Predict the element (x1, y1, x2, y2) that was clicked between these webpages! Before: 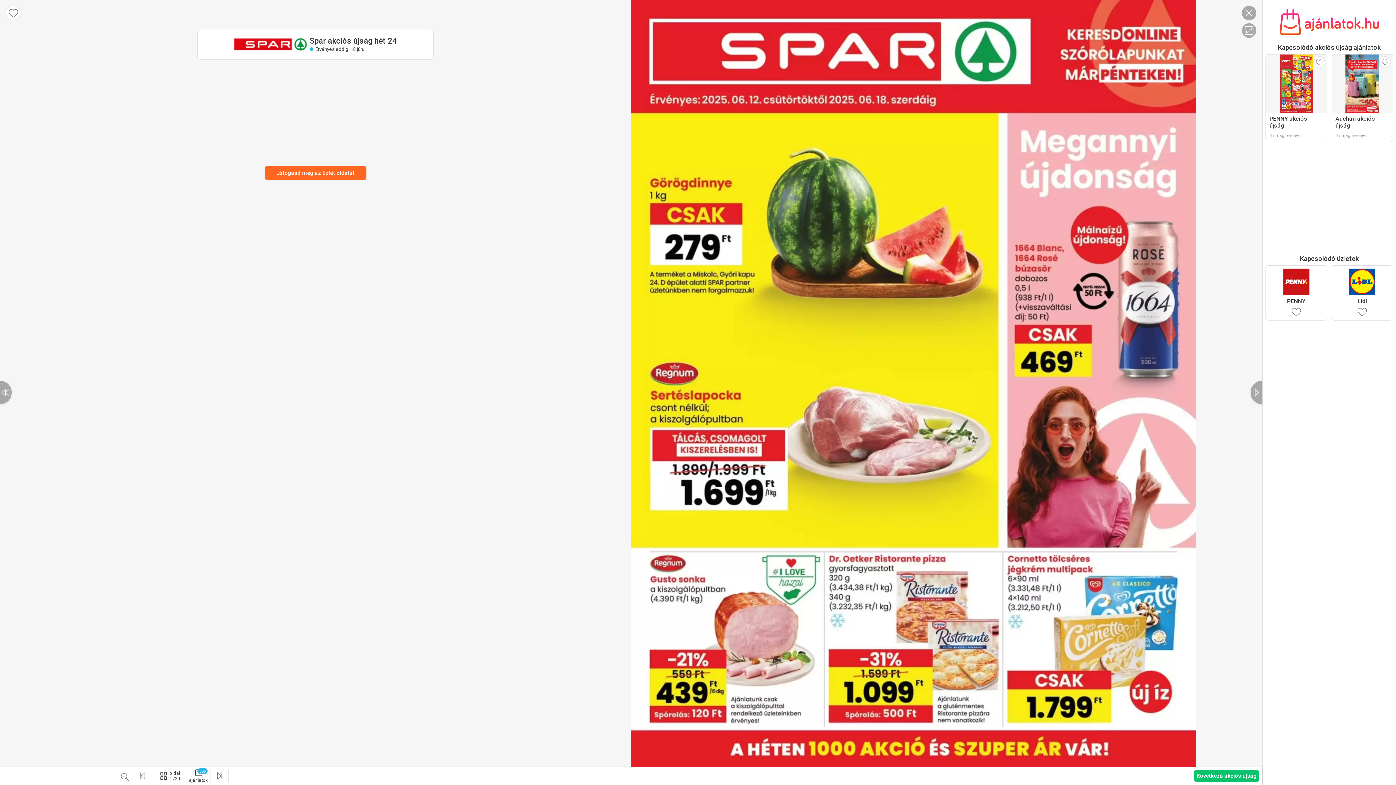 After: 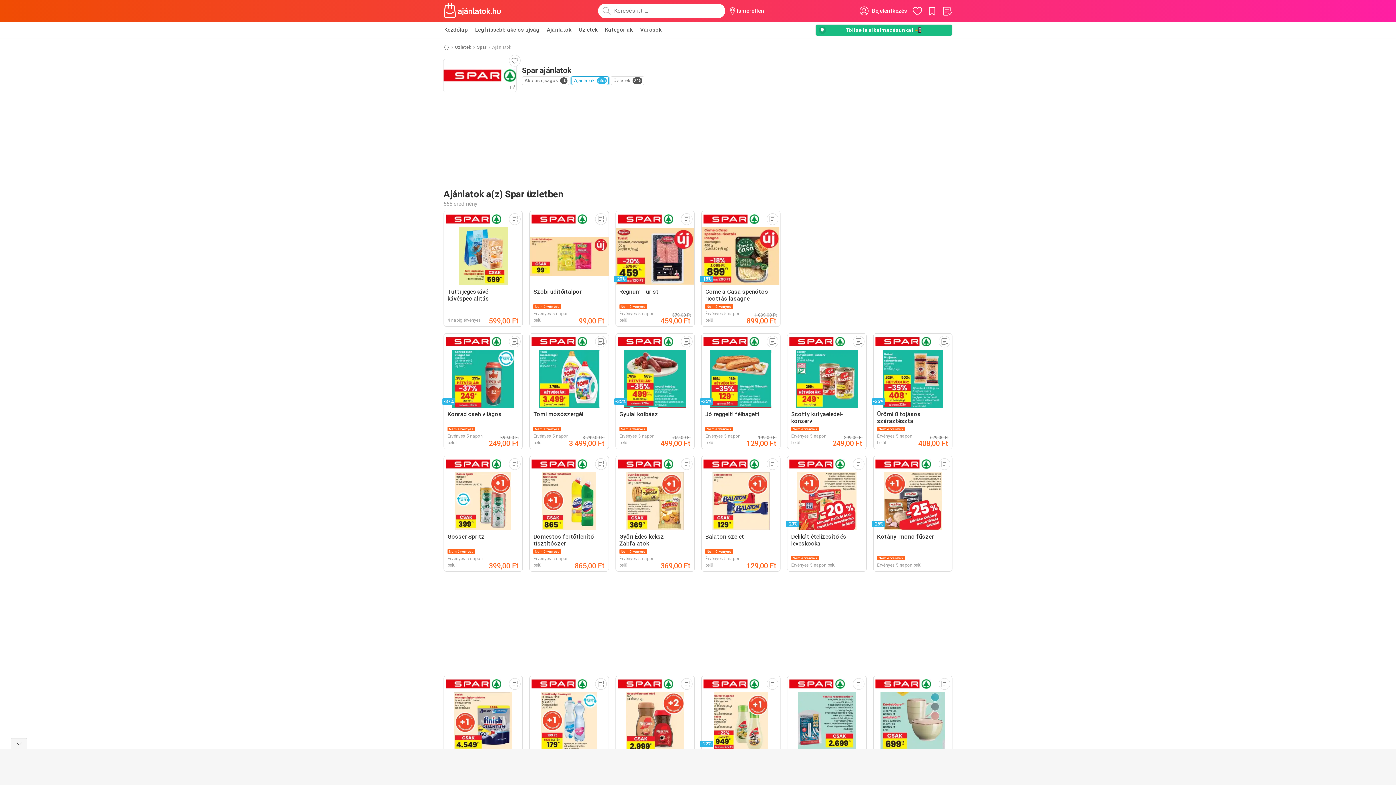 Action: label: ajánlatok
565 bbox: (189, 768, 207, 784)